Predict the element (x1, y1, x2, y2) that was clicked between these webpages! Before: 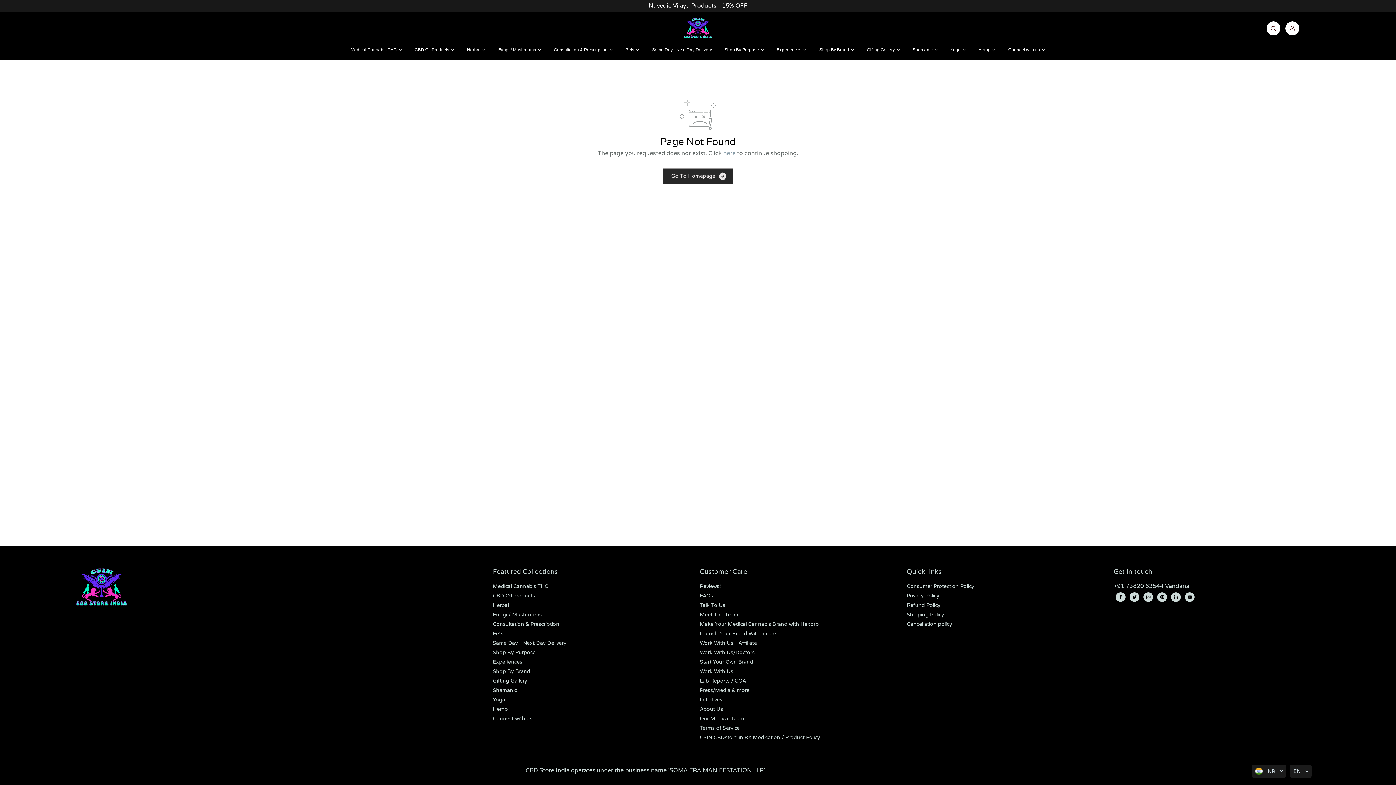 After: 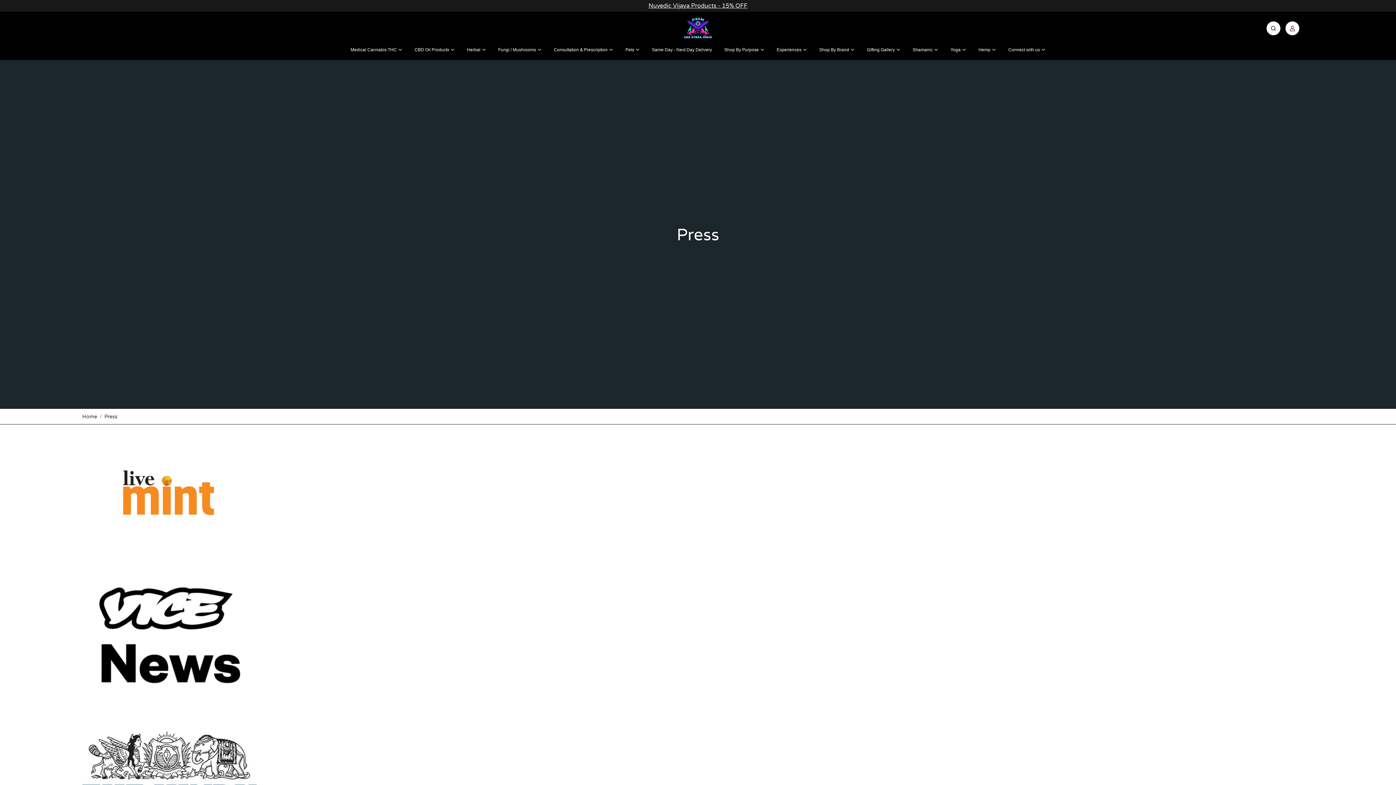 Action: bbox: (700, 687, 749, 694) label: Press/Media & more